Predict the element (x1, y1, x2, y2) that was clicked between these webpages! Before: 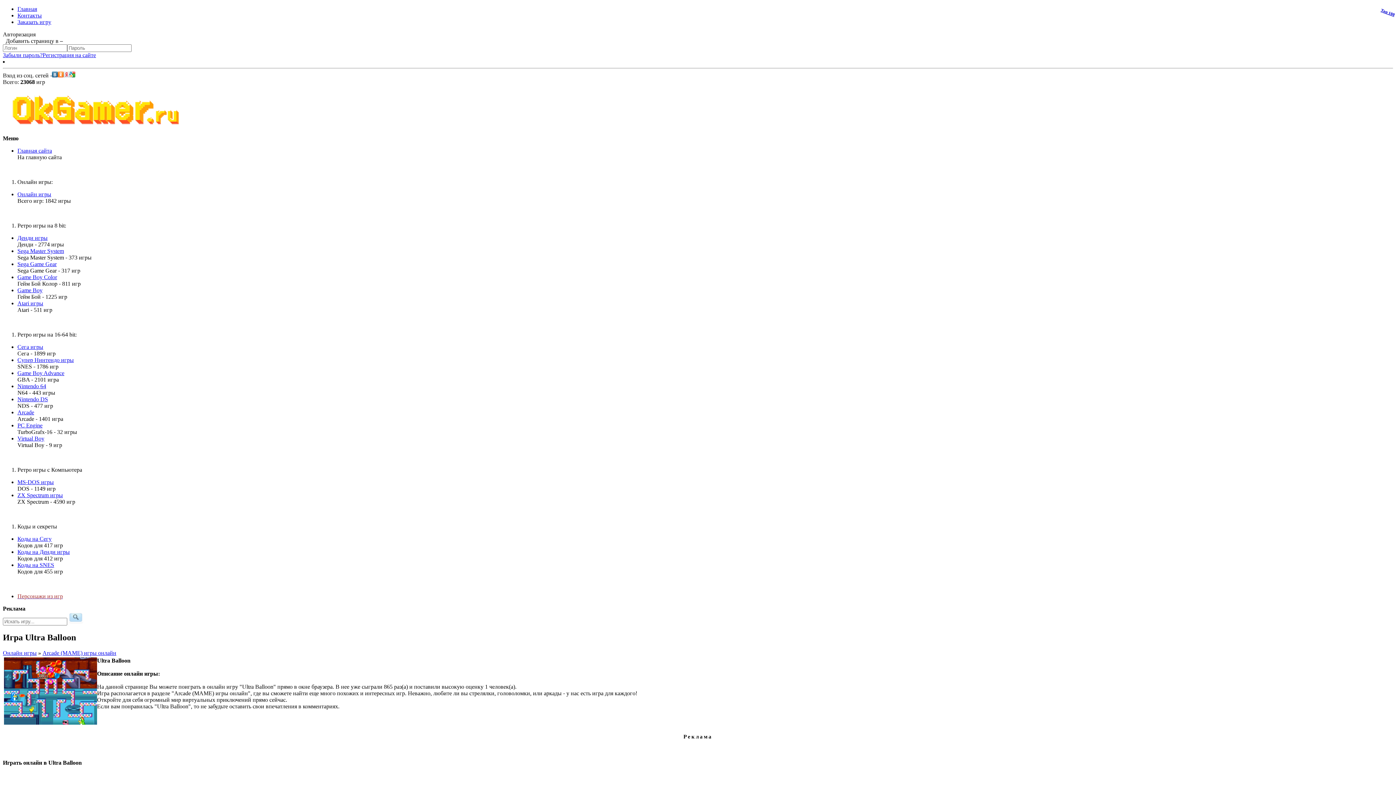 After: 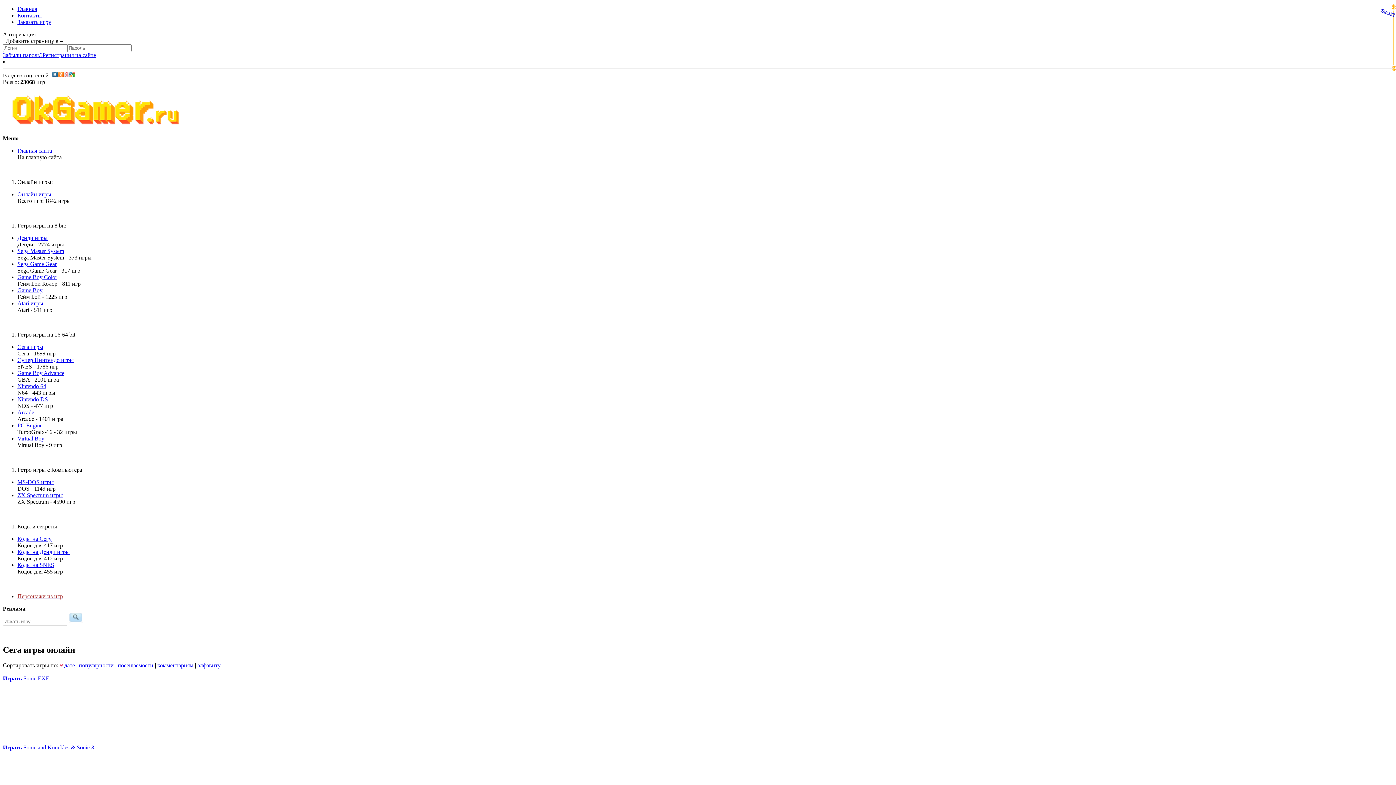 Action: label: Сега игры bbox: (17, 344, 43, 350)